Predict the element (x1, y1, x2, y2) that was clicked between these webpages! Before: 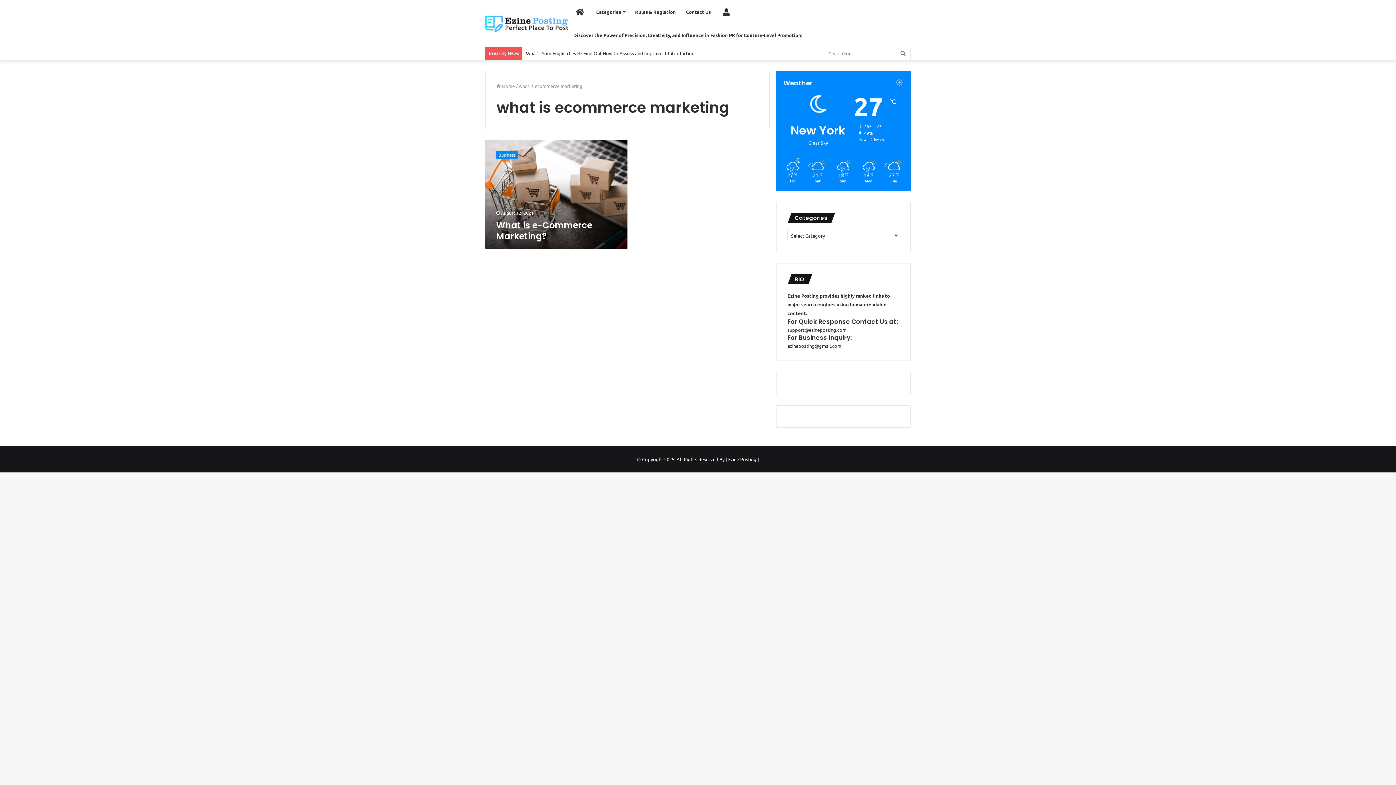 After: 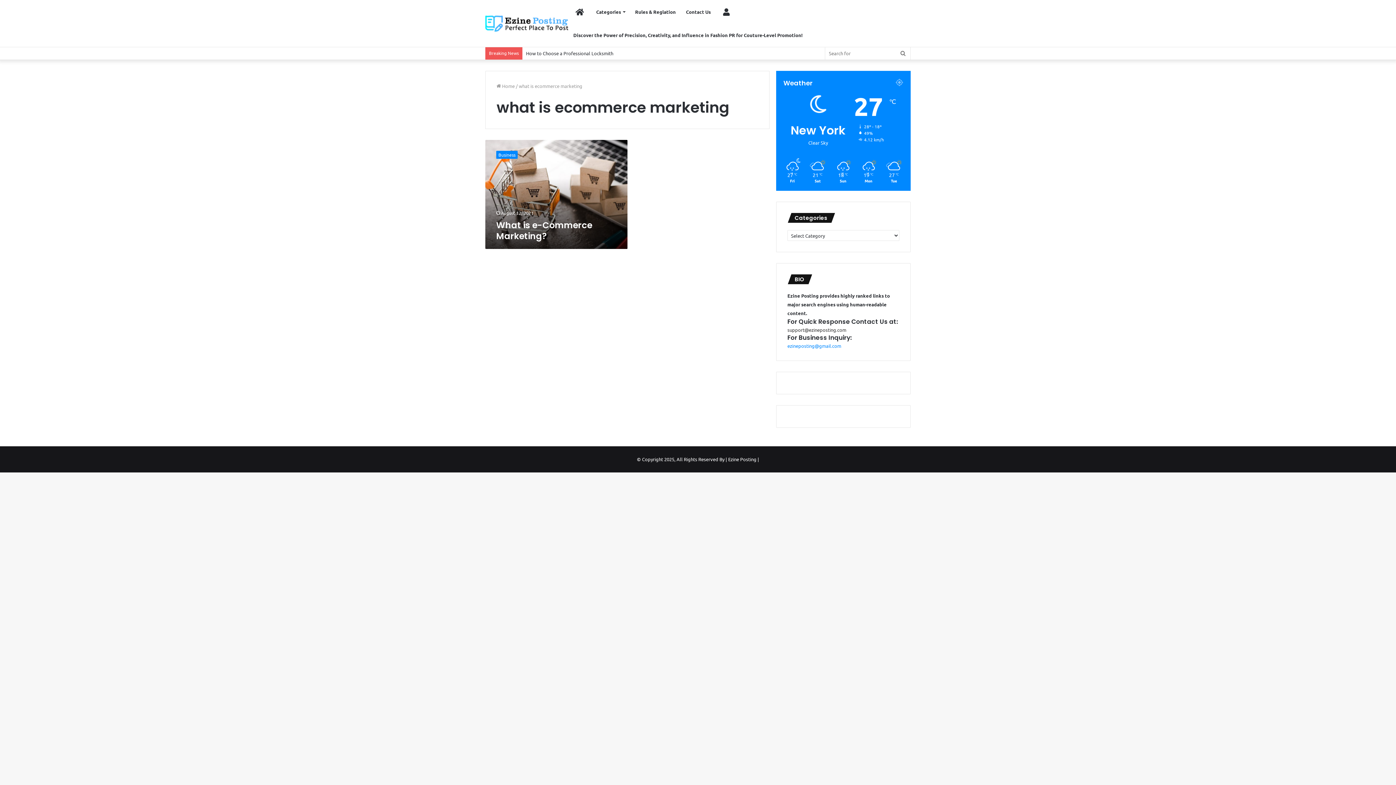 Action: label: ezineposting@gmail.com bbox: (787, 342, 841, 349)